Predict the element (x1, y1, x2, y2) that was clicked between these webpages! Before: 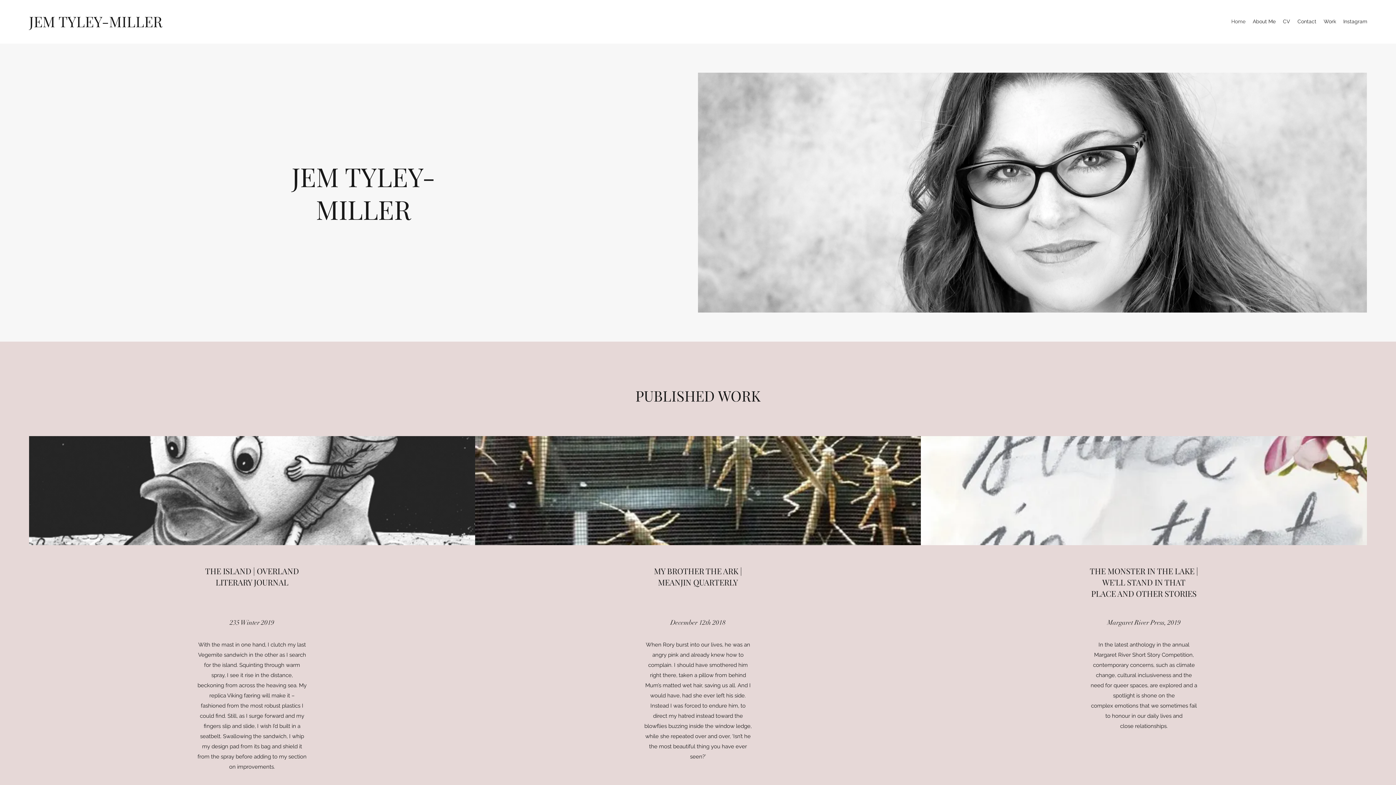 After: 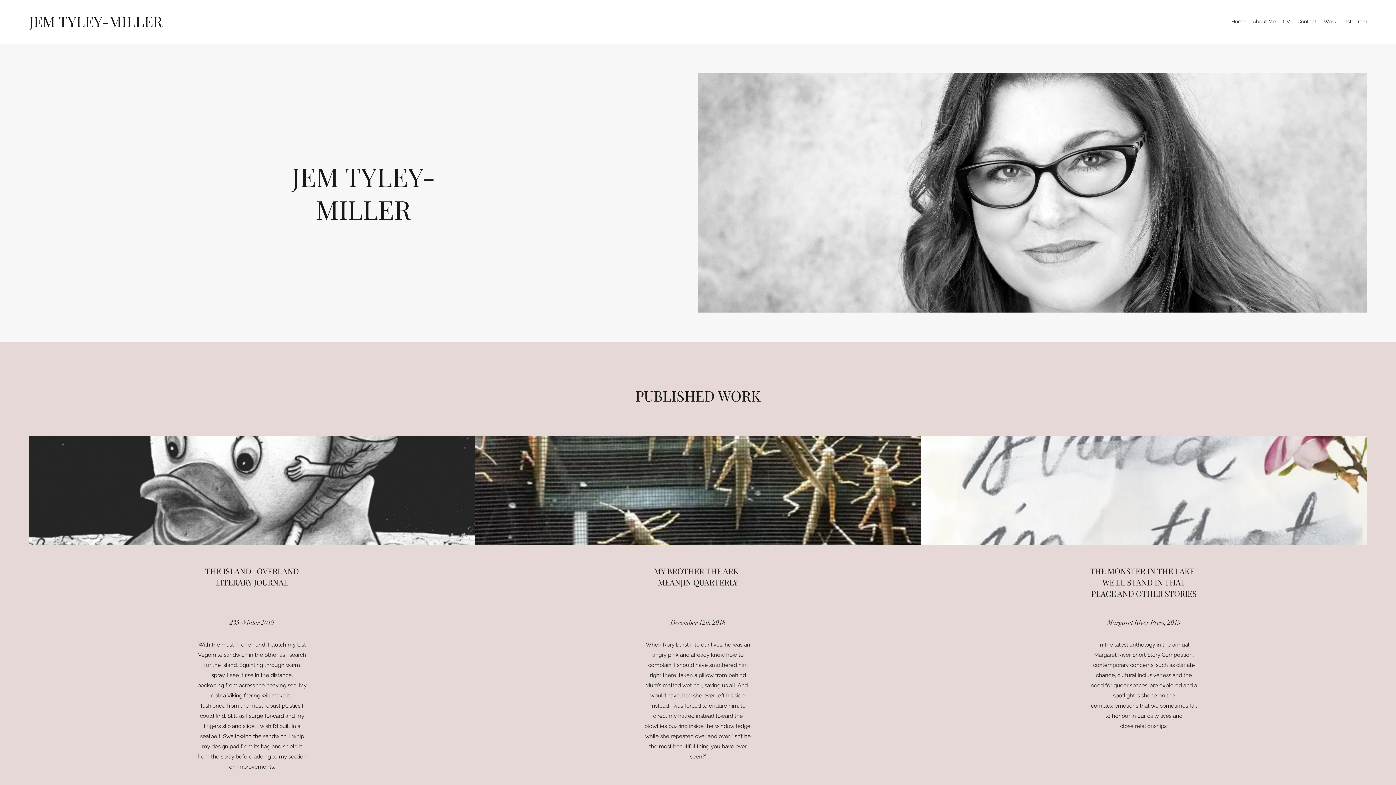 Action: label: MY BROTHER THE ARK | MEANJIN QUARTERLY bbox: (654, 565, 742, 588)